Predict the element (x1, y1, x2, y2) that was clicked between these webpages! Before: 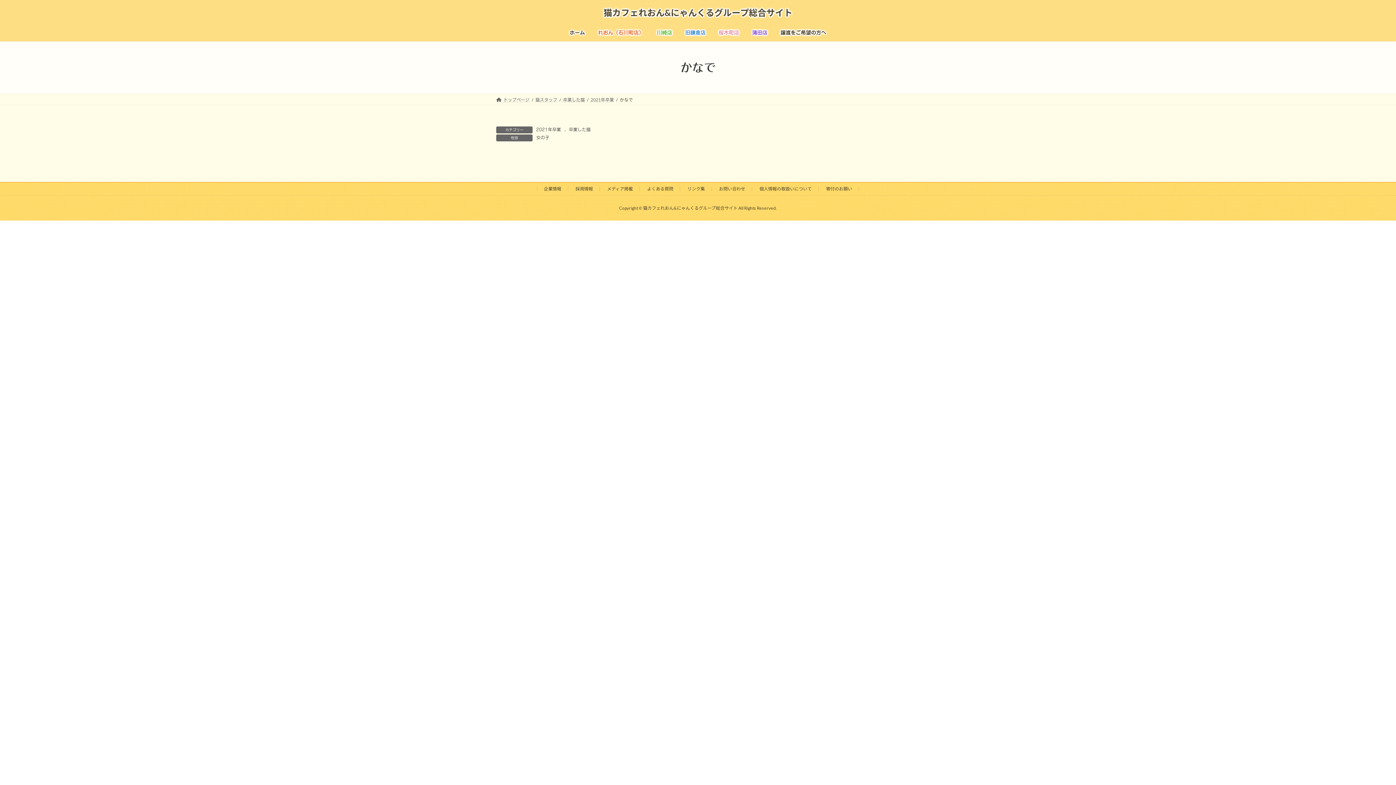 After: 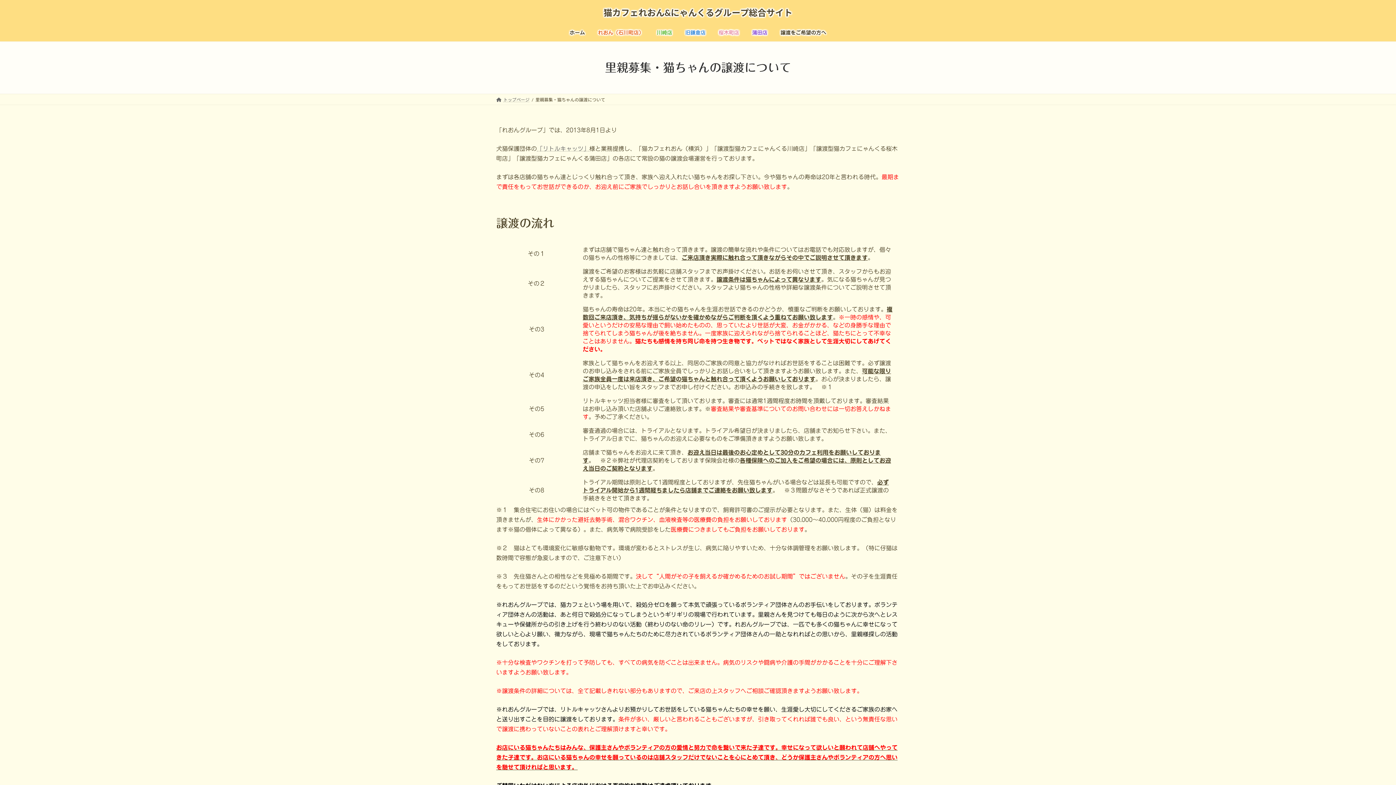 Action: label: 譲渡をご希望の方へ bbox: (774, 24, 833, 41)